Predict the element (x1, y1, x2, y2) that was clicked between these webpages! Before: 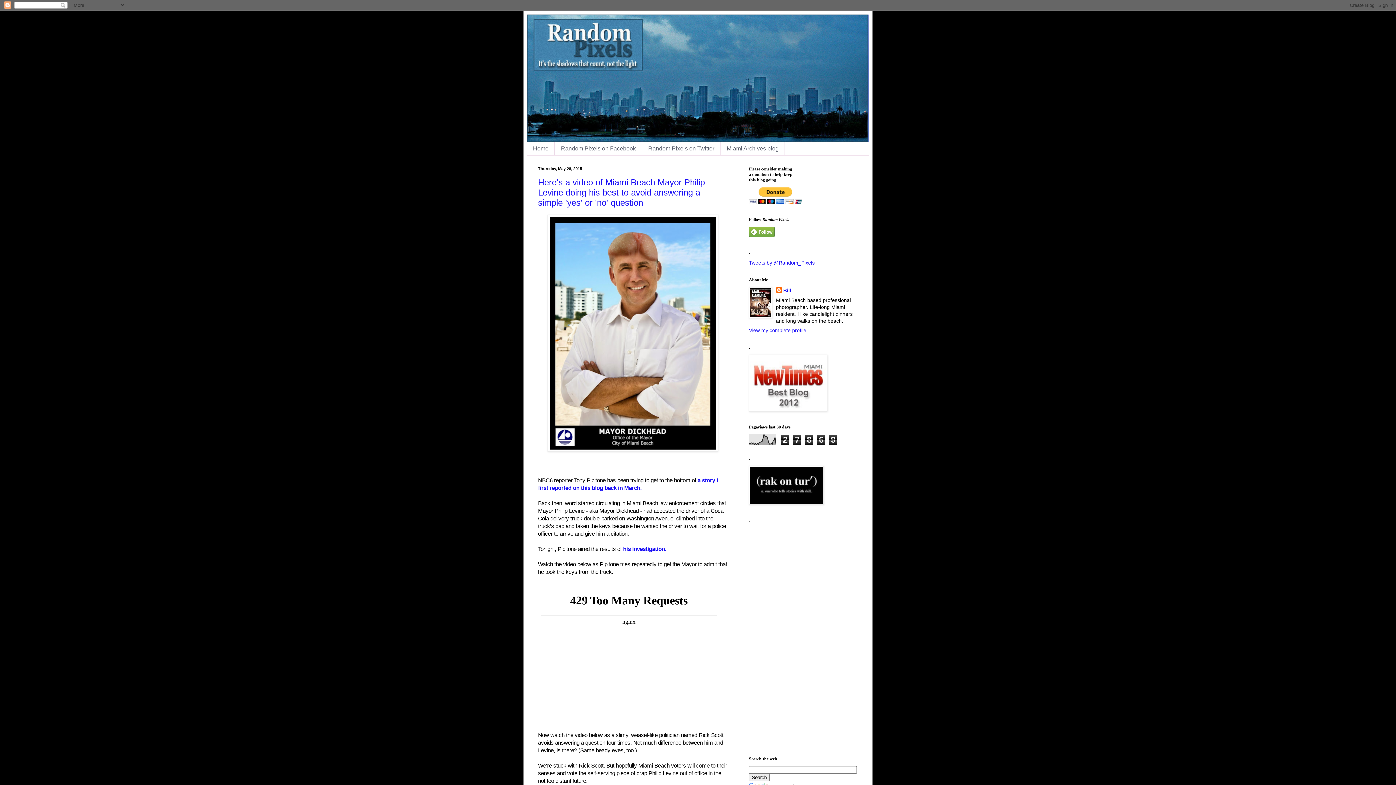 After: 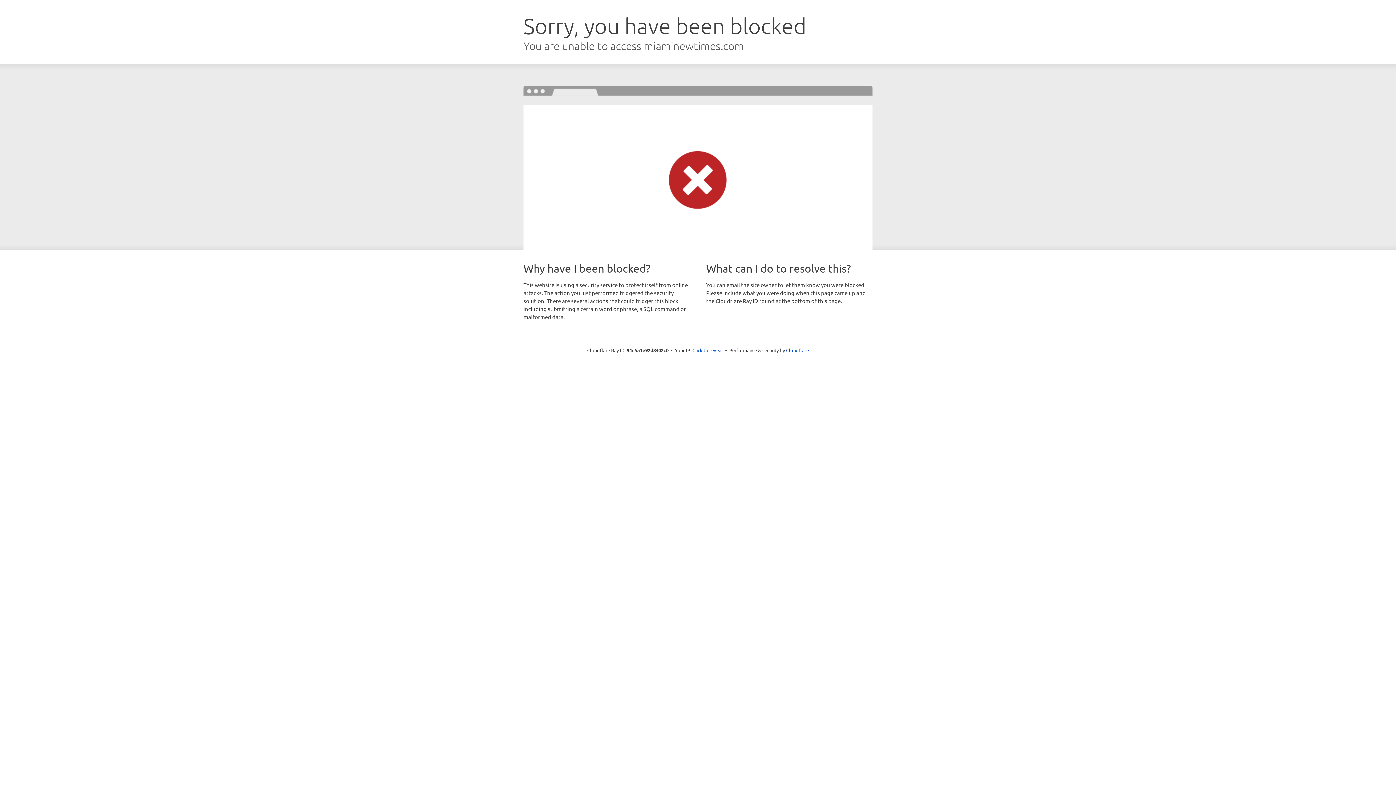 Action: bbox: (749, 407, 827, 413)